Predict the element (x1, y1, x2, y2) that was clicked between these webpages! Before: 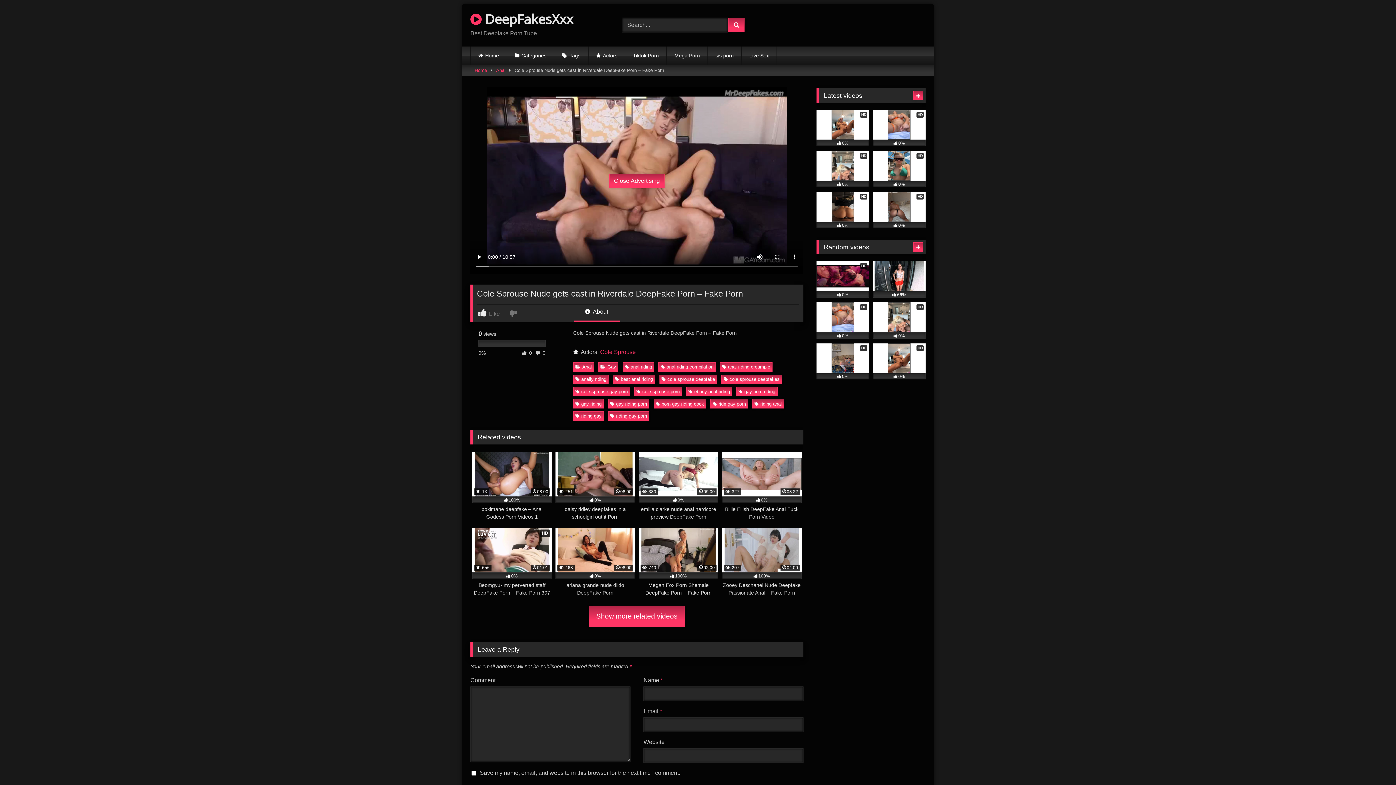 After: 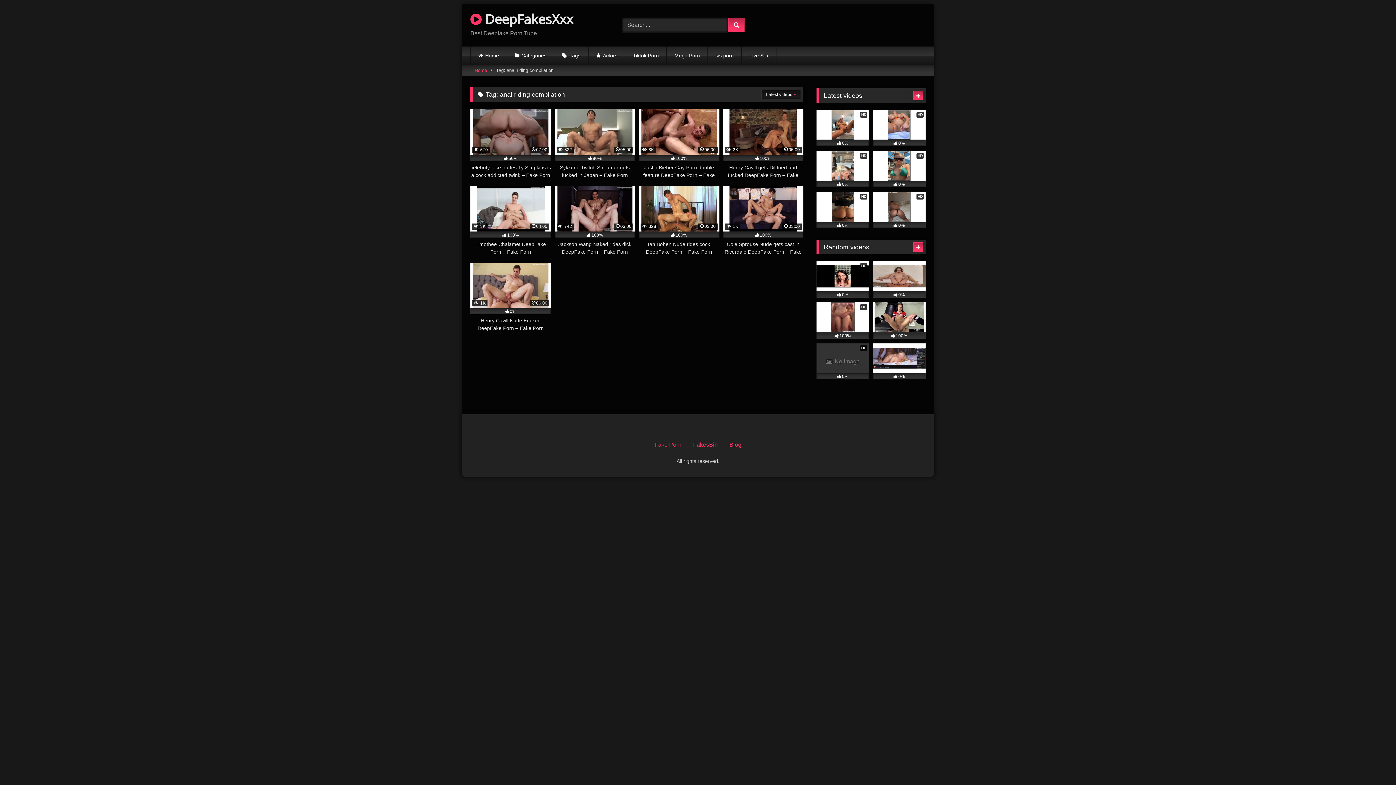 Action: bbox: (658, 362, 715, 371) label: anal riding compilation